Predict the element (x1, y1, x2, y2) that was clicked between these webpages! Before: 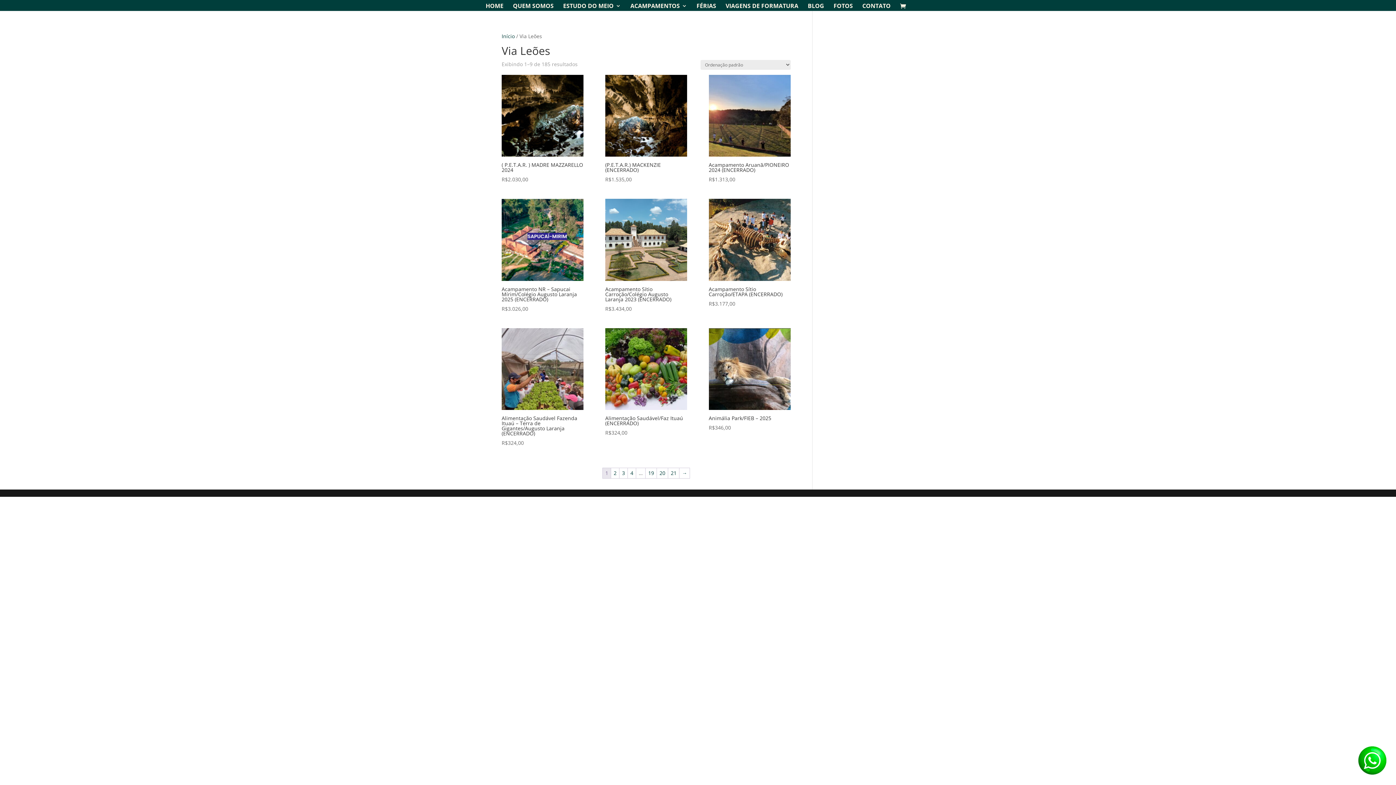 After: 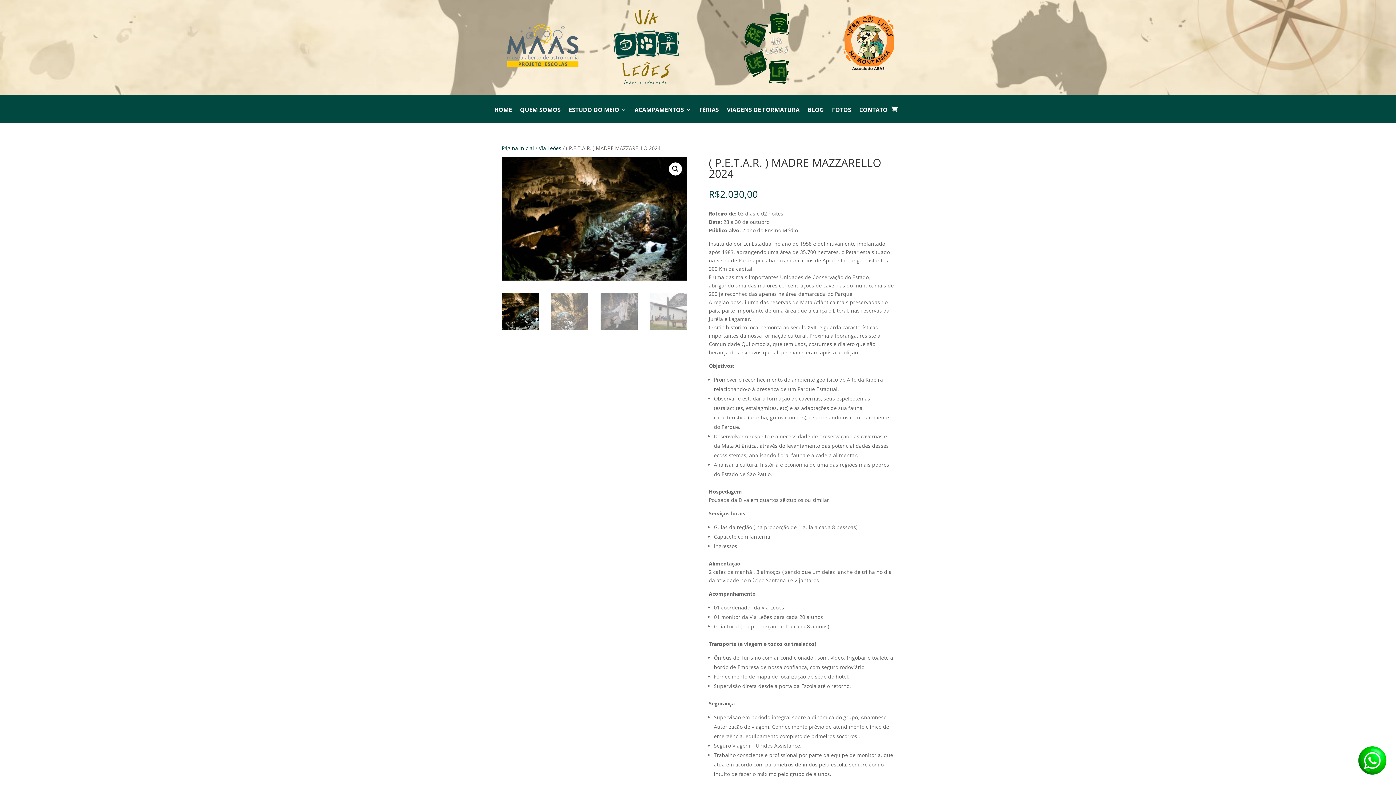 Action: label: ( P.E.T.A.R. ) MADRE MAZZARELLO 2024
R$2.030,00 bbox: (501, 160, 583, 183)